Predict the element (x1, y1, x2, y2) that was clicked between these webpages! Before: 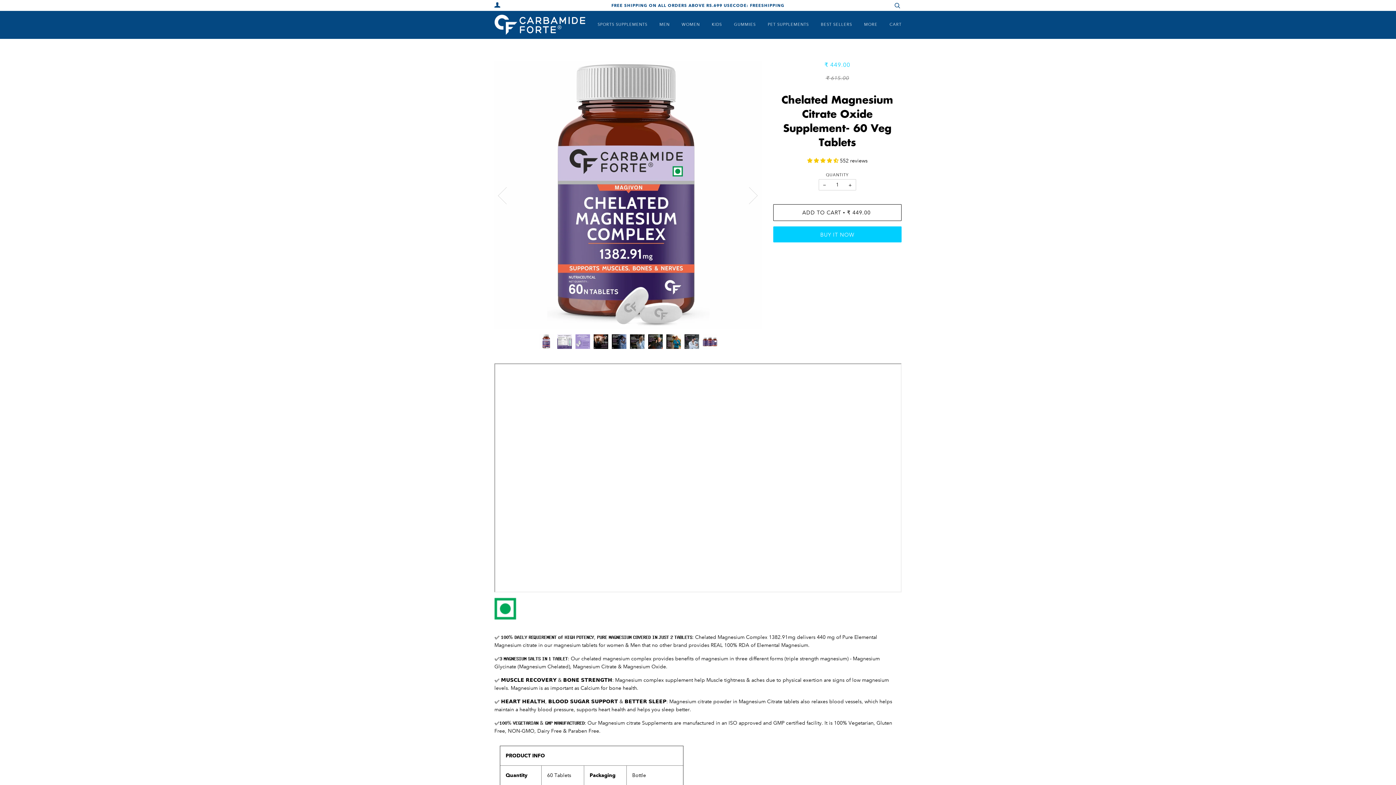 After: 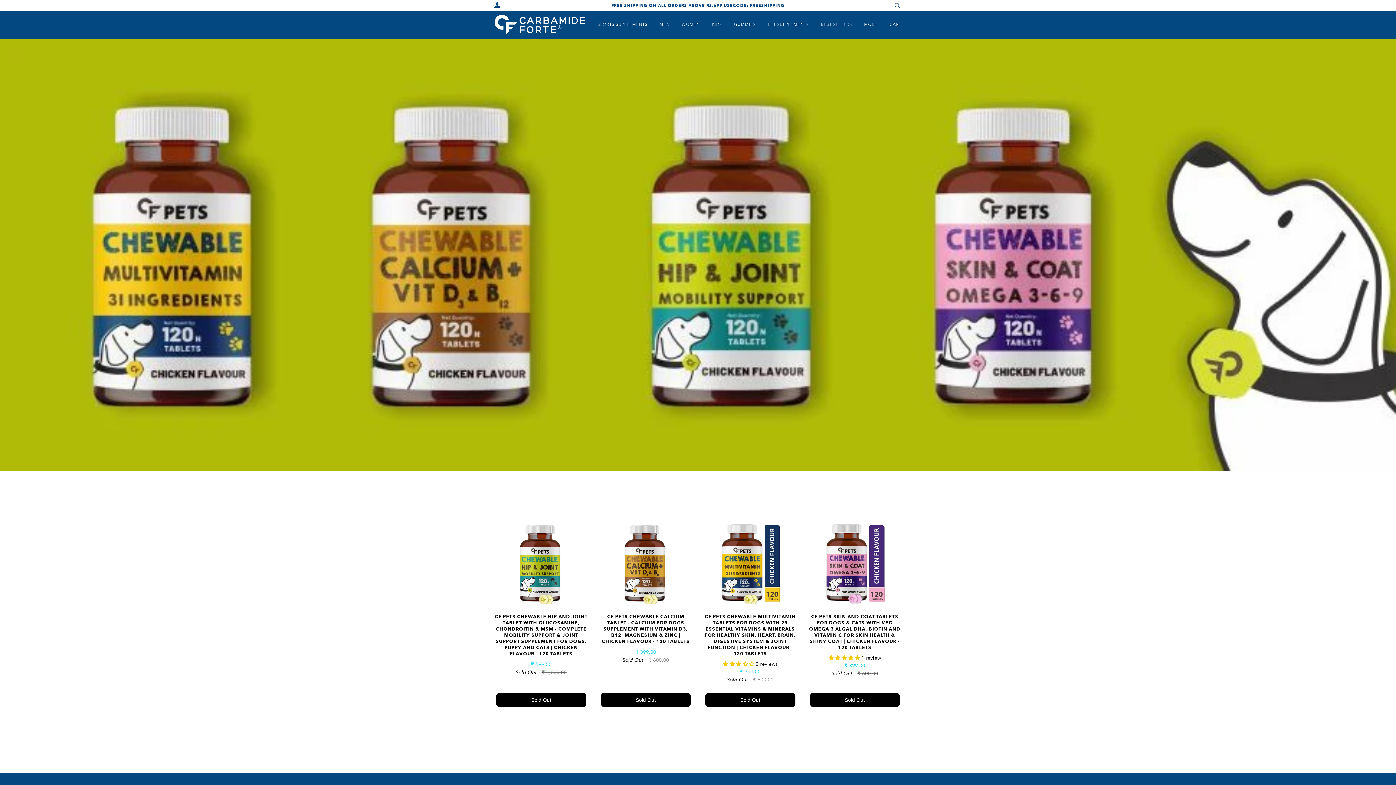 Action: label: PET SUPPLEMENTS bbox: (768, 10, 809, 38)